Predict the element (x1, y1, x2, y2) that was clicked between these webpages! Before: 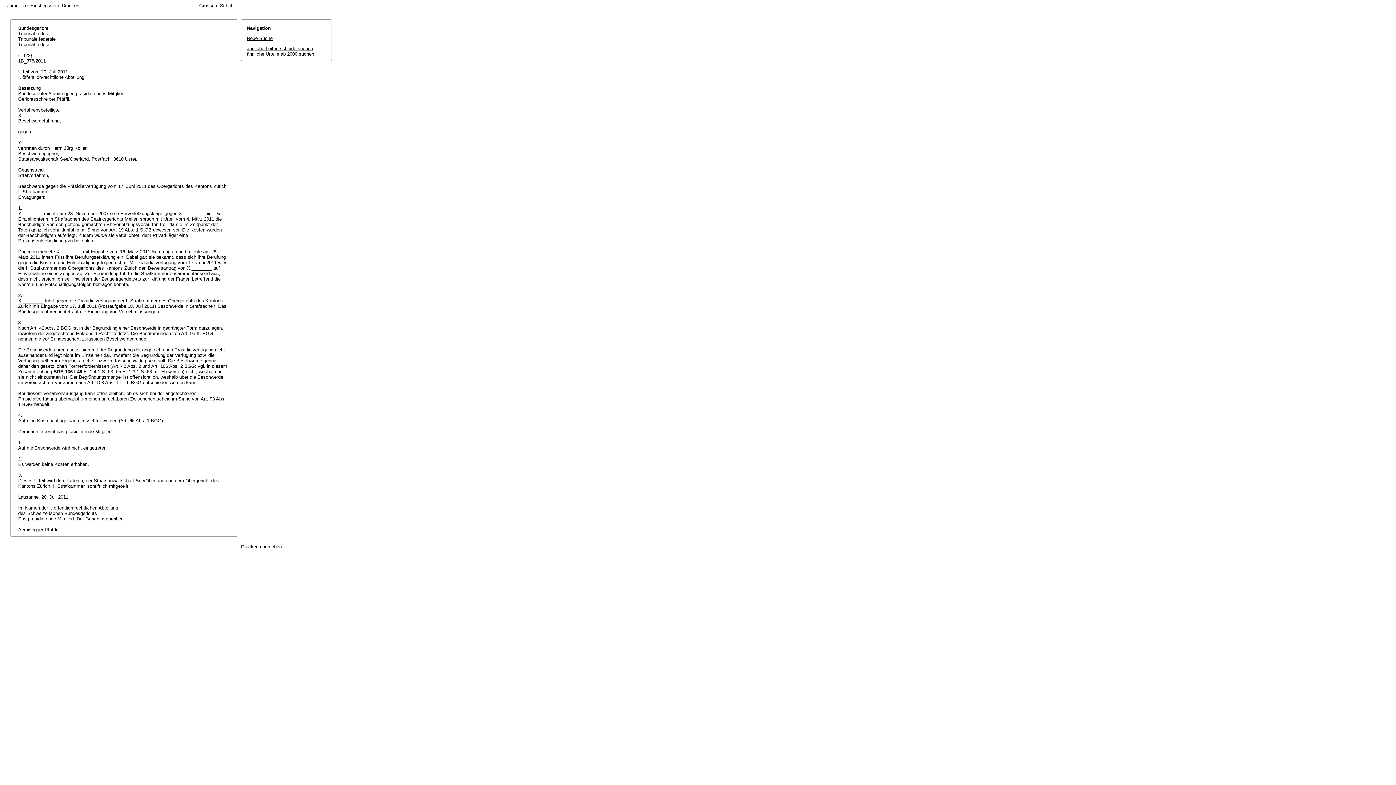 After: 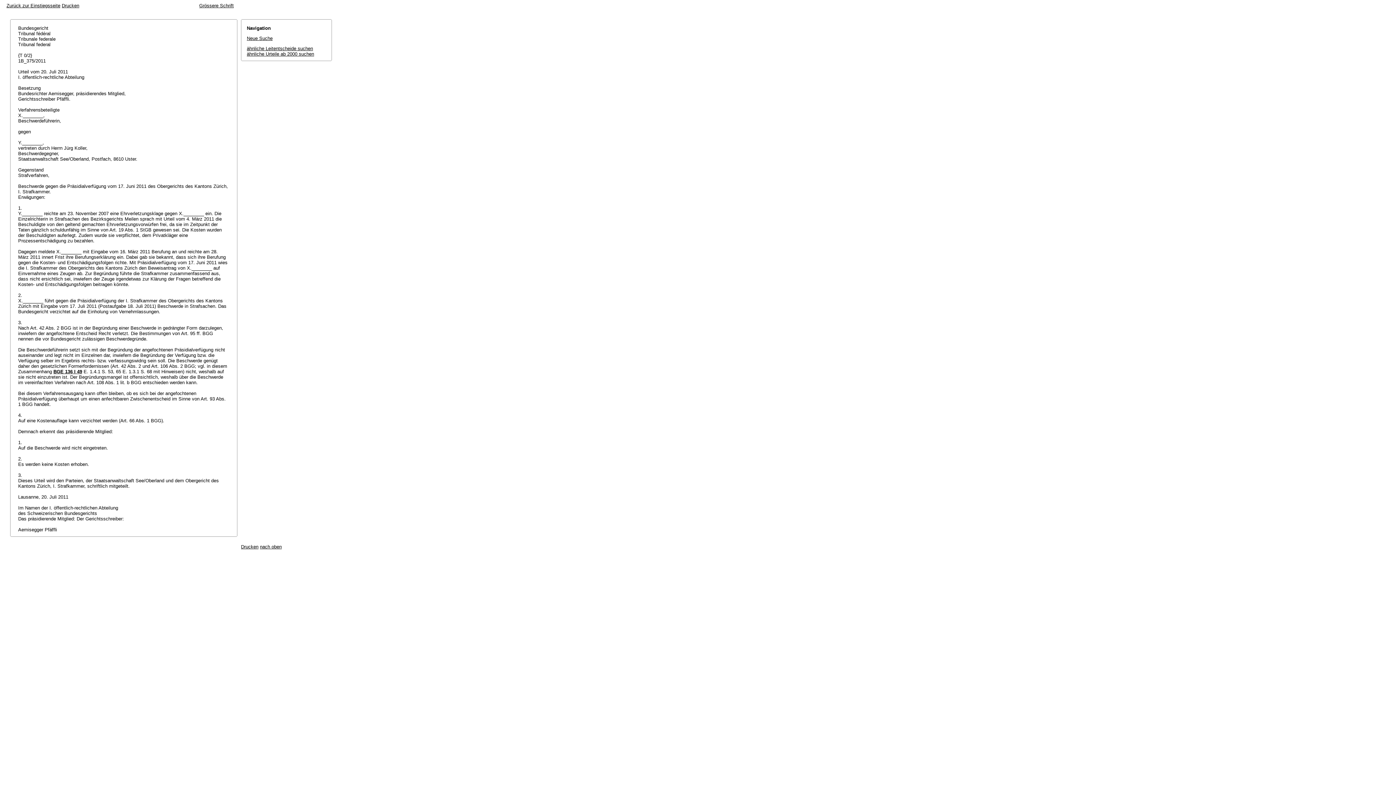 Action: label: nach oben bbox: (260, 544, 281, 549)